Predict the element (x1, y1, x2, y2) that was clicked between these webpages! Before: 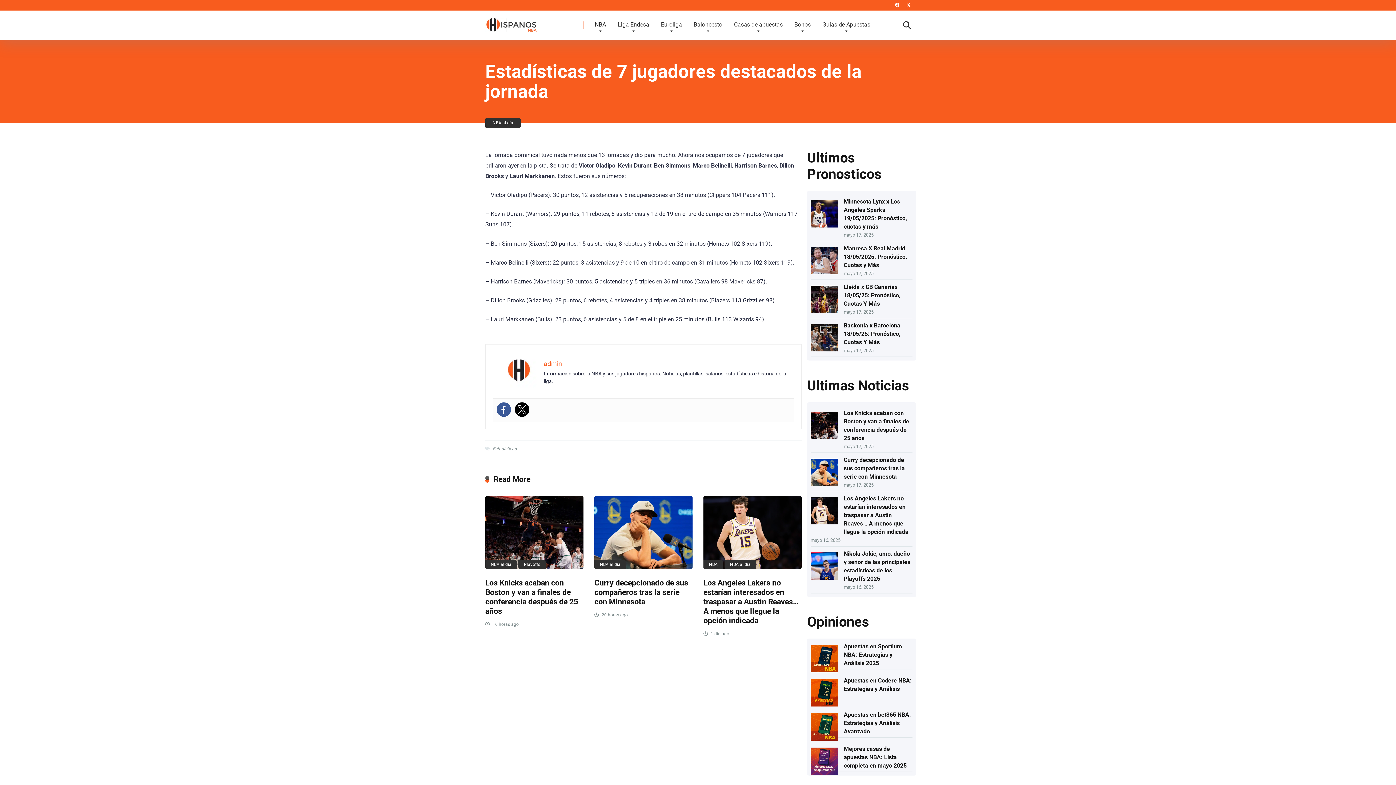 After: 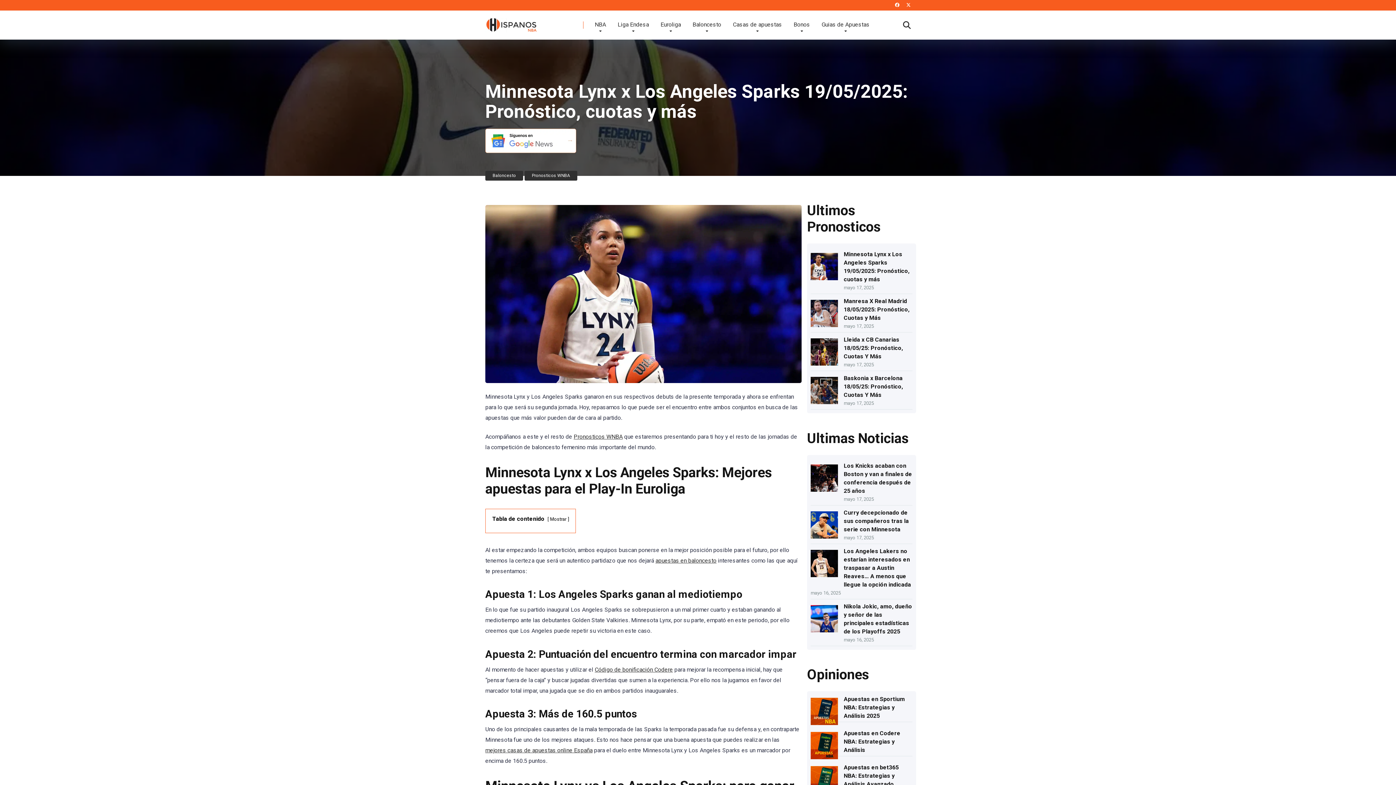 Action: bbox: (844, 195, 907, 232) label: Minnesota Lynx x Los Angeles Sparks 19/05/2025: Pronóstico, cuotas y más